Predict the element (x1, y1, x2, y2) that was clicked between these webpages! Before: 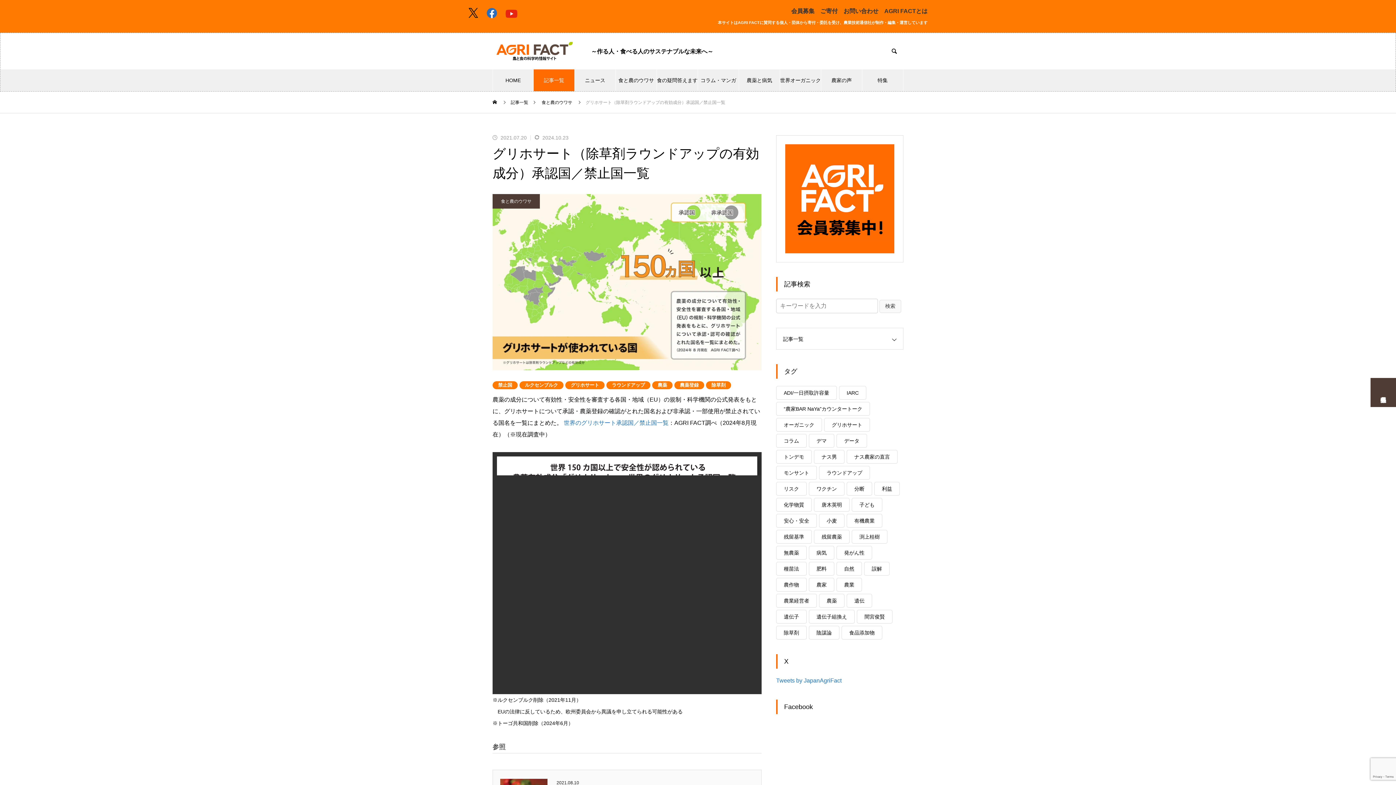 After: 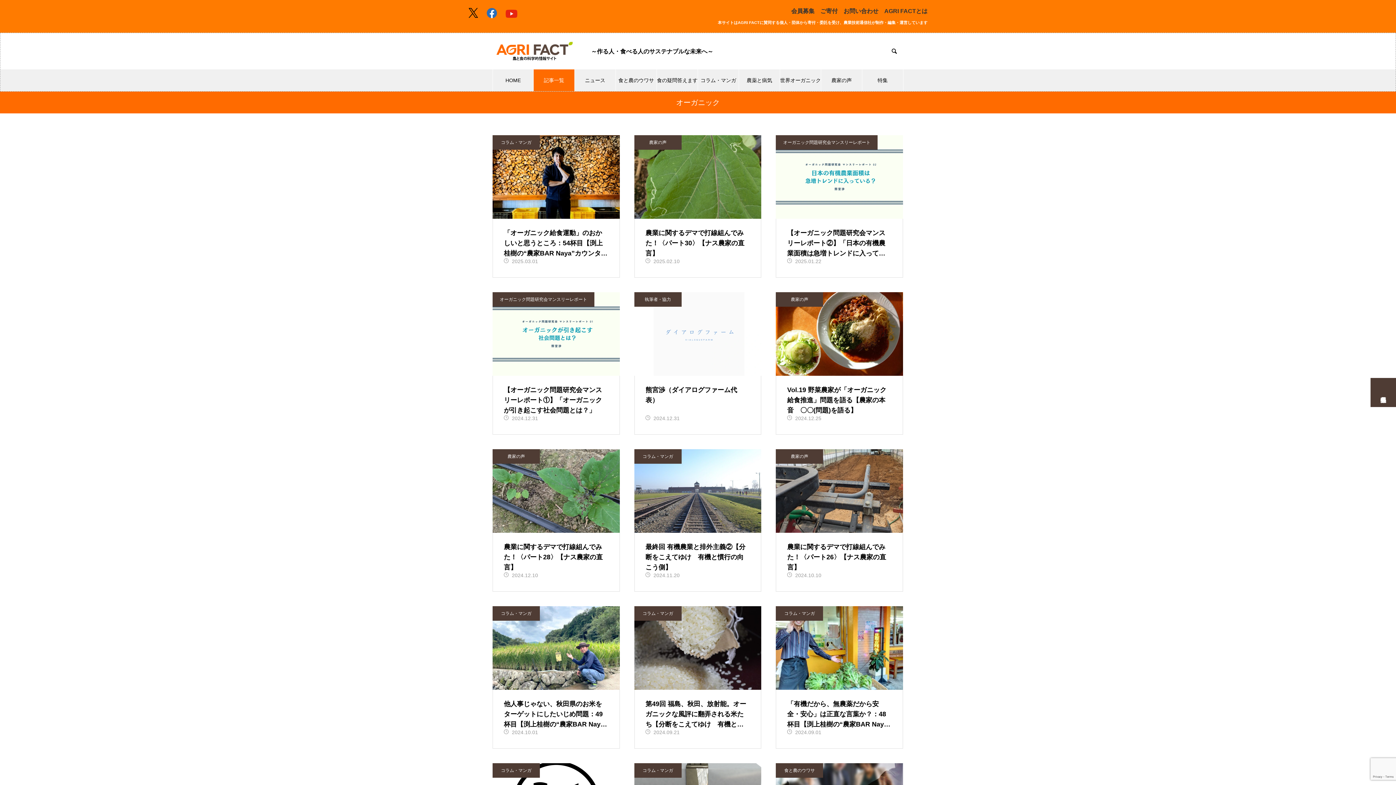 Action: label: オーガニック (125個の項目) bbox: (776, 418, 822, 432)